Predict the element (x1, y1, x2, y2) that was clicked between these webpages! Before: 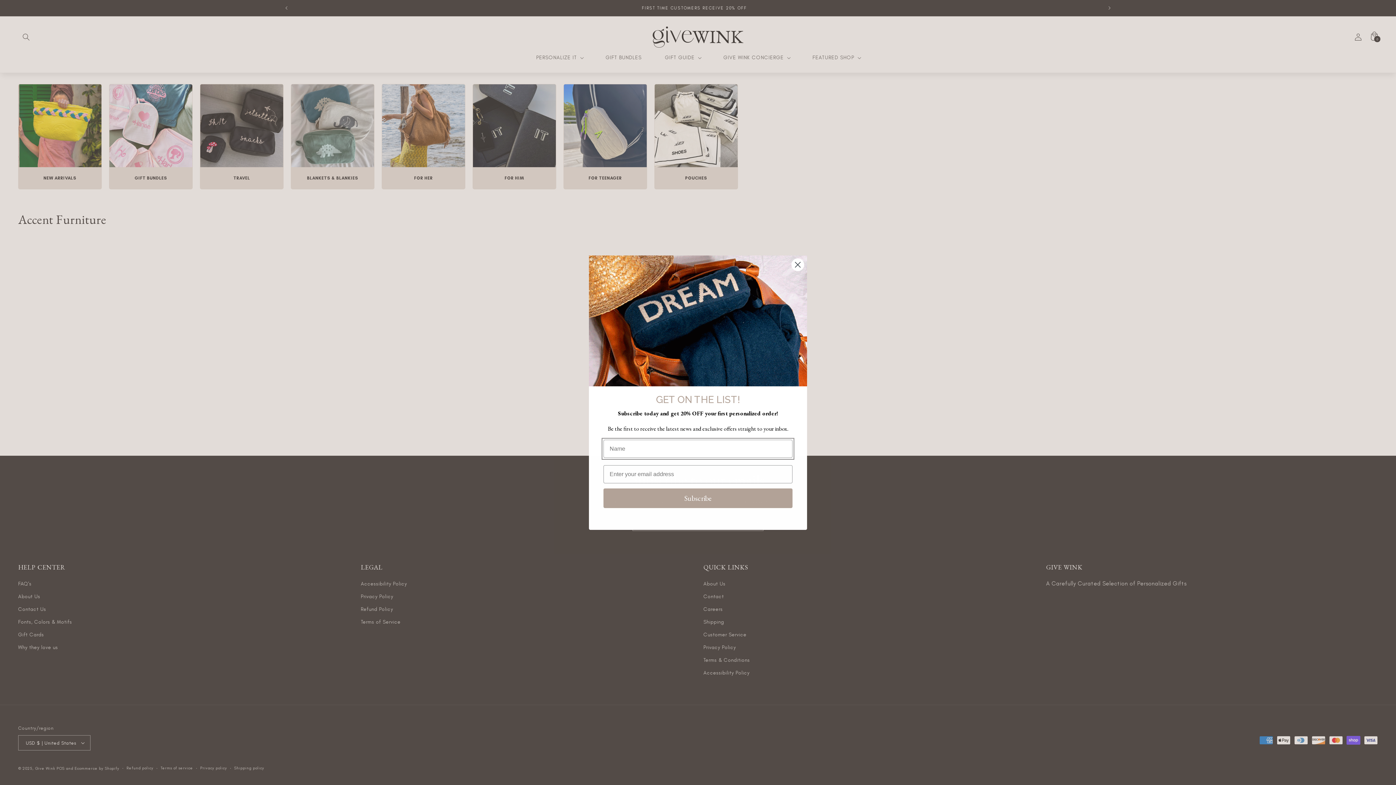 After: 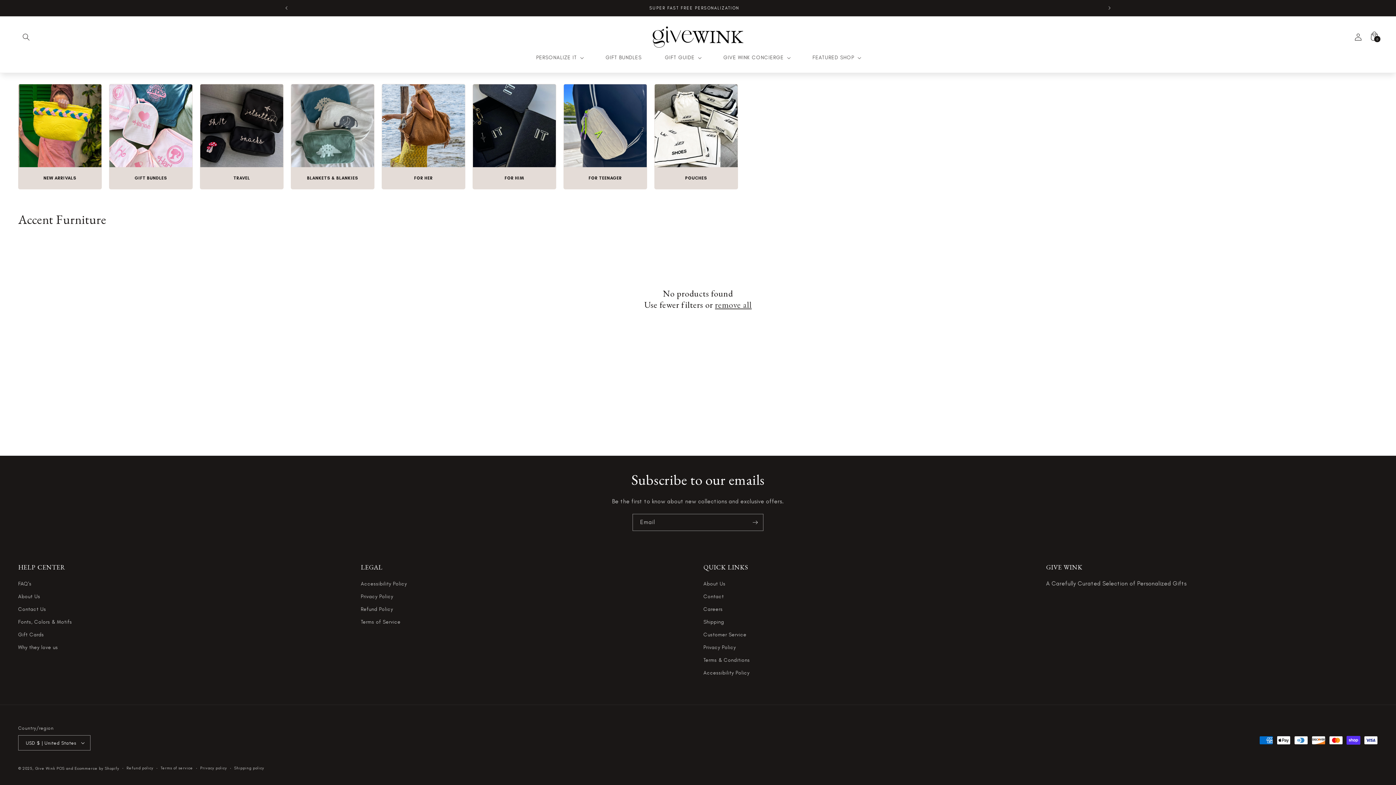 Action: bbox: (791, 258, 804, 271) label: Close dialog